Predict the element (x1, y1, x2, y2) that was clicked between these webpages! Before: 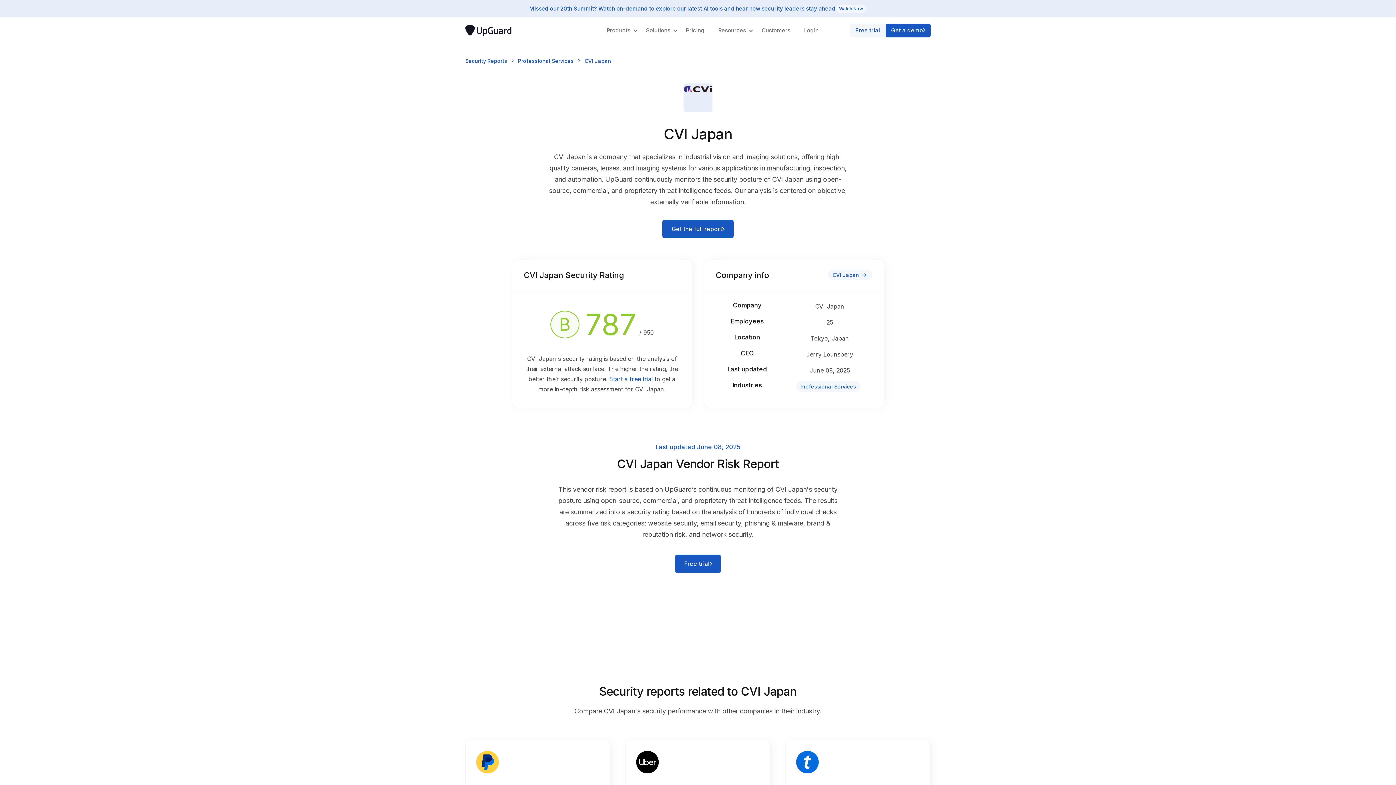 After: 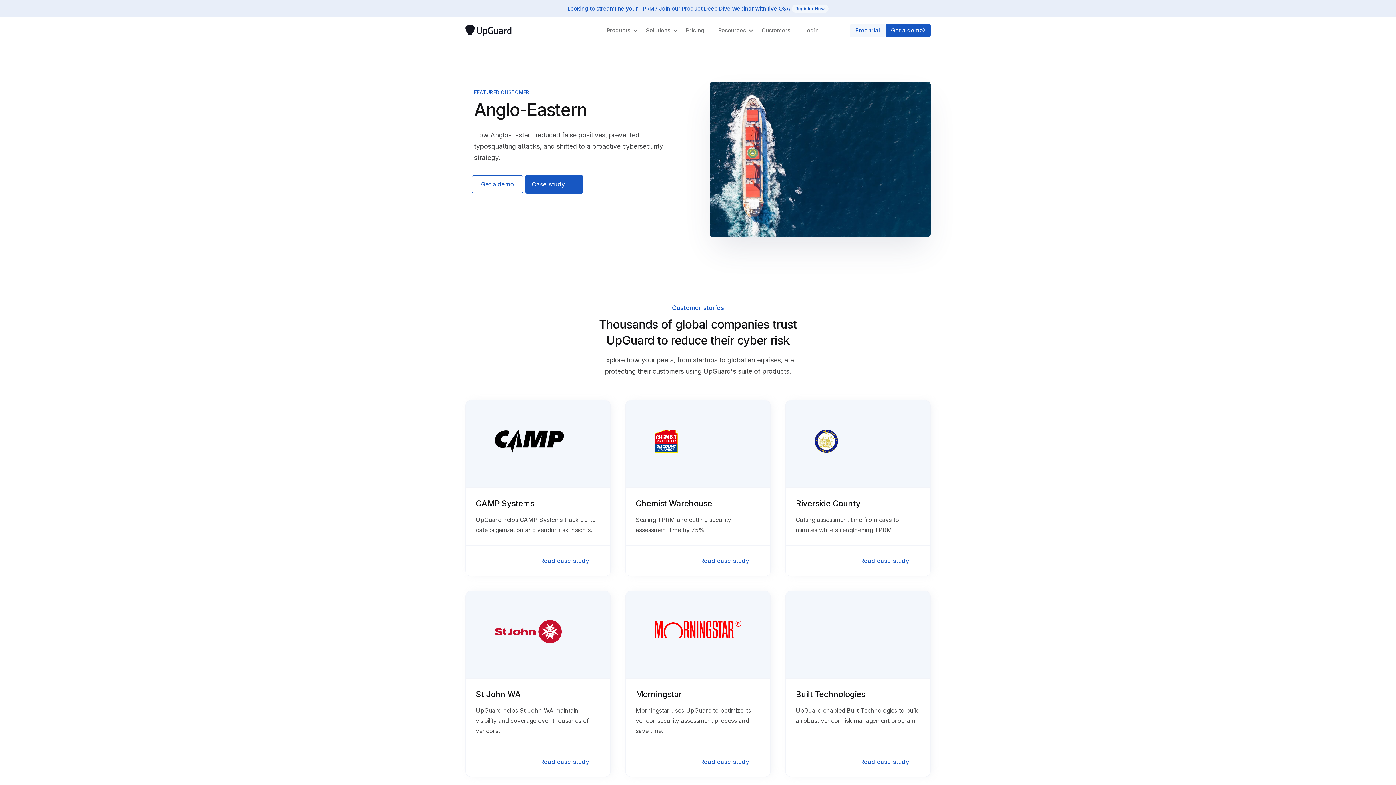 Action: bbox: (756, 23, 795, 37) label: Customers